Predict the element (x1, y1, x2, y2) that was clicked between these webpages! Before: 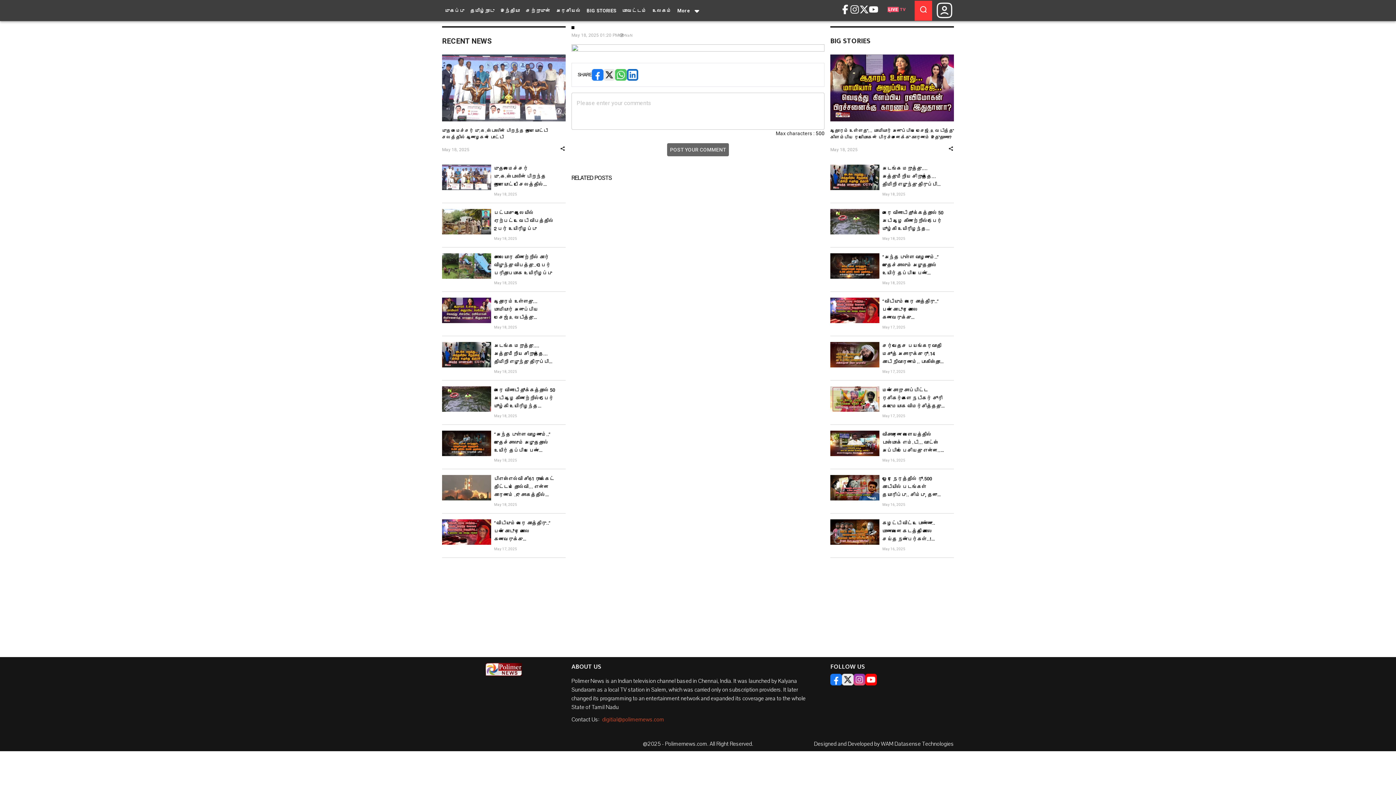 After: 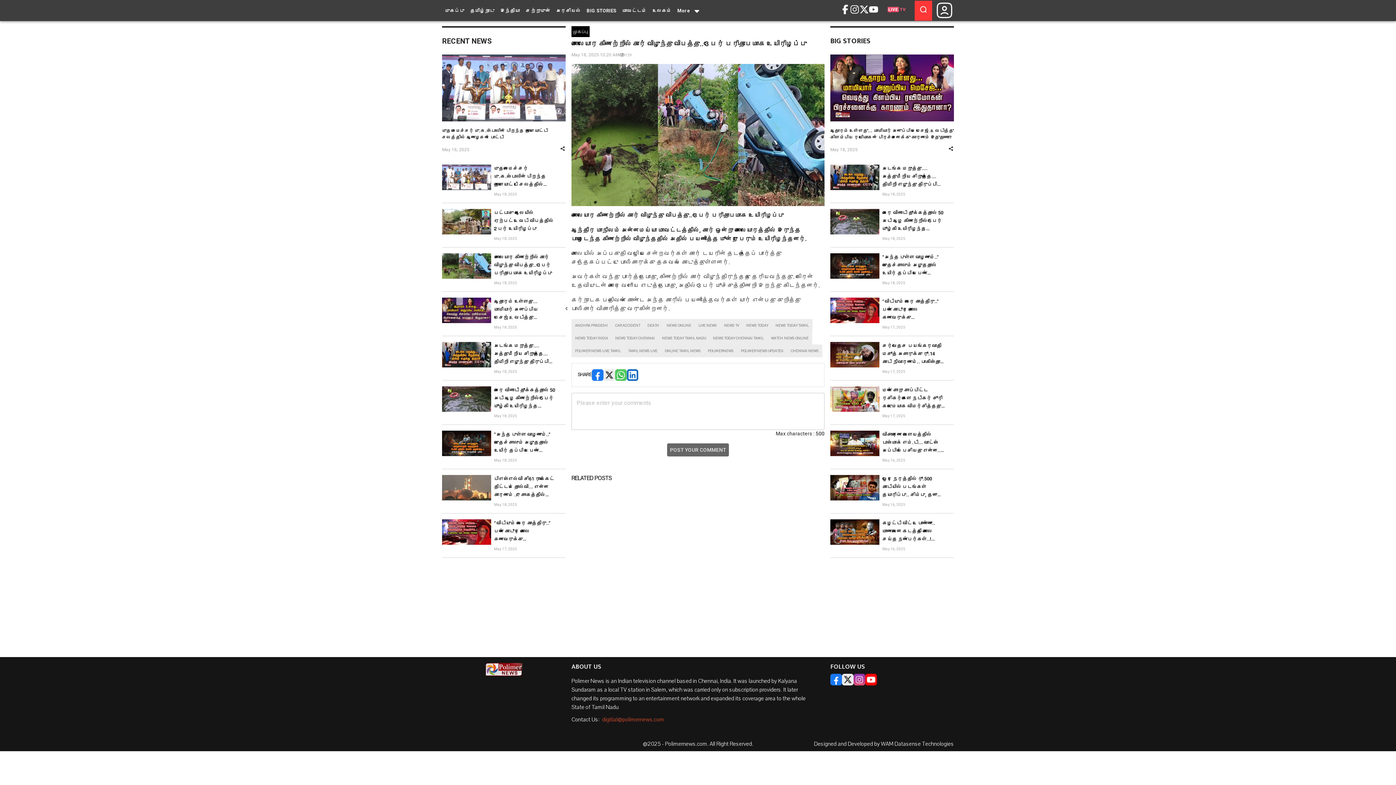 Action: label: சாலையோர கிணற்றில் கார் விழுந்து விபத்து.. 3 பேர் பரிதாபமாக உயிரிழப்பு bbox: (494, 253, 557, 277)